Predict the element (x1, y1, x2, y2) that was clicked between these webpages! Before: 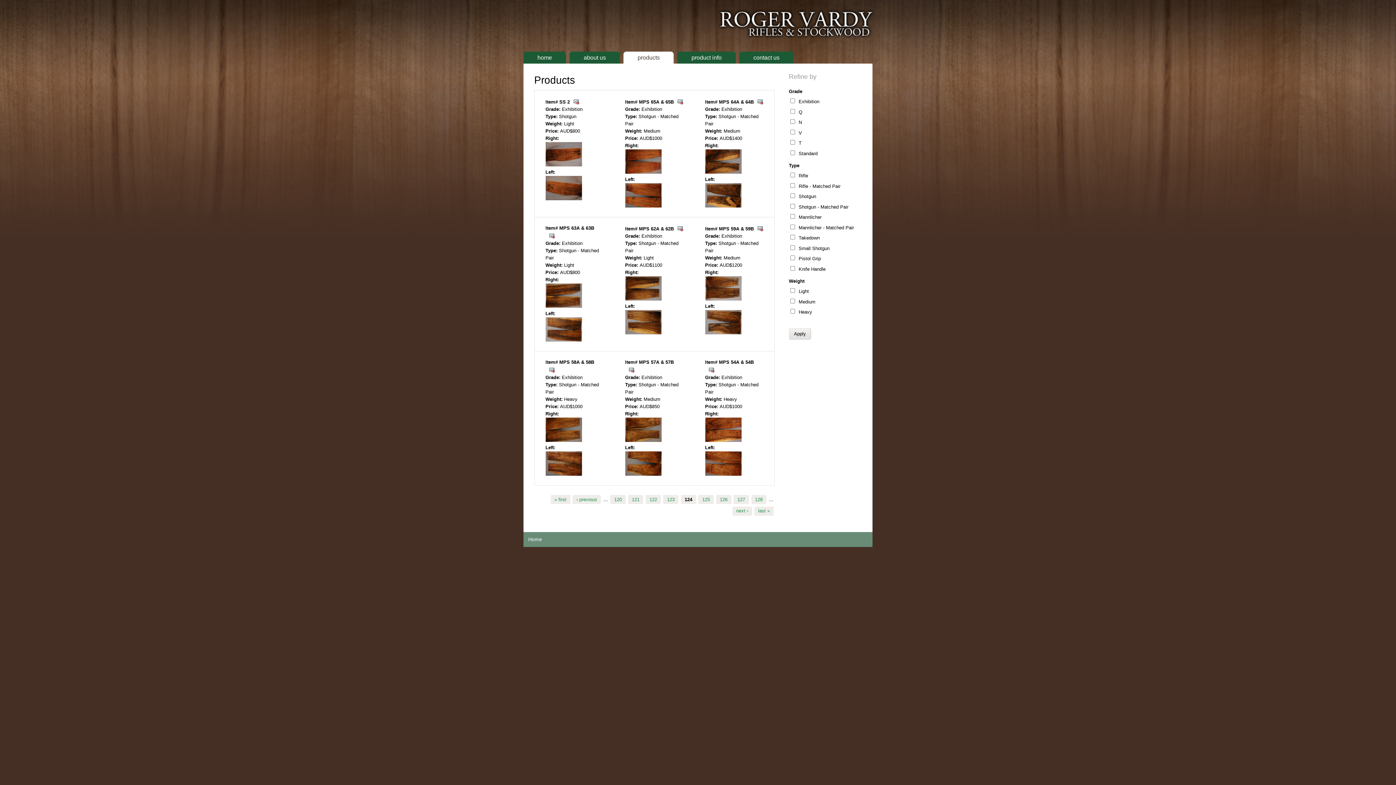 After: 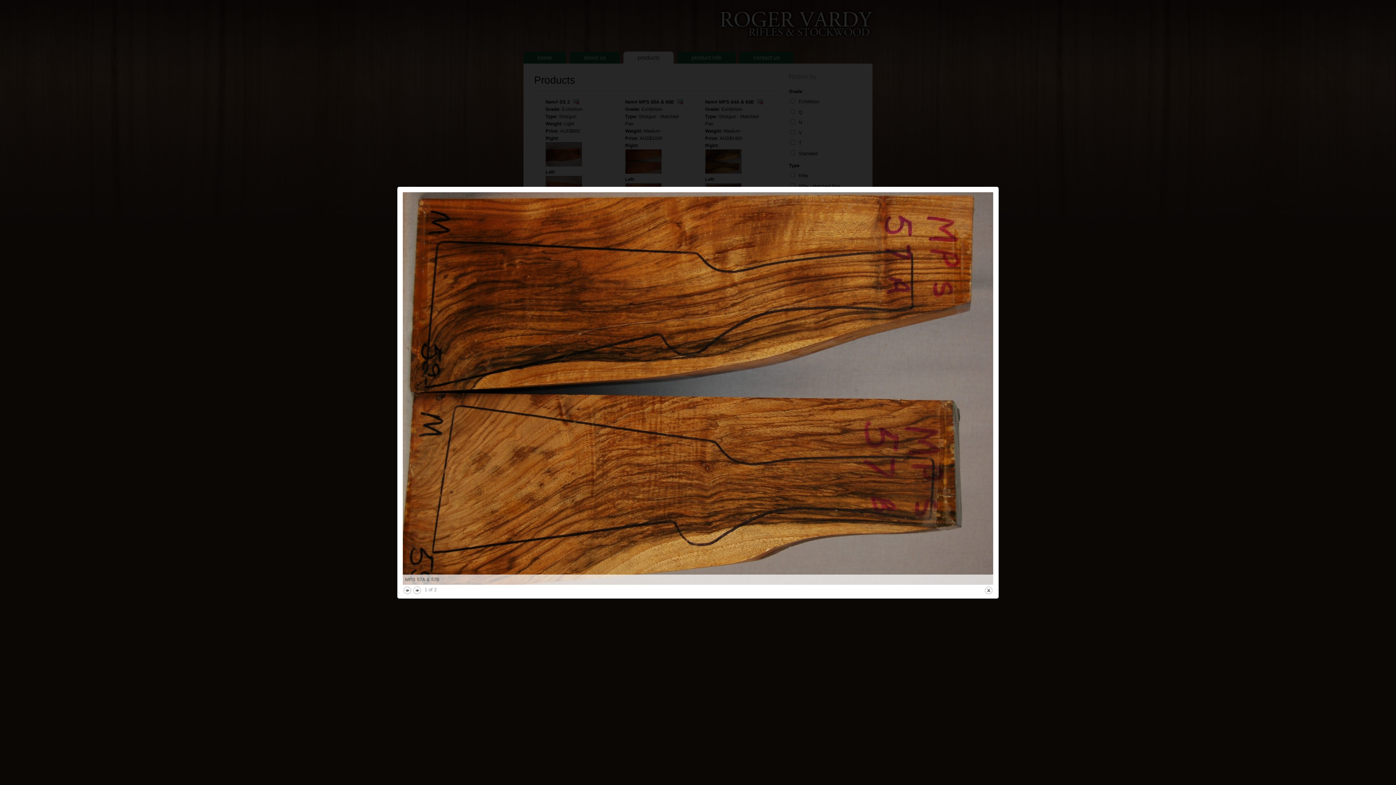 Action: bbox: (625, 437, 661, 443)